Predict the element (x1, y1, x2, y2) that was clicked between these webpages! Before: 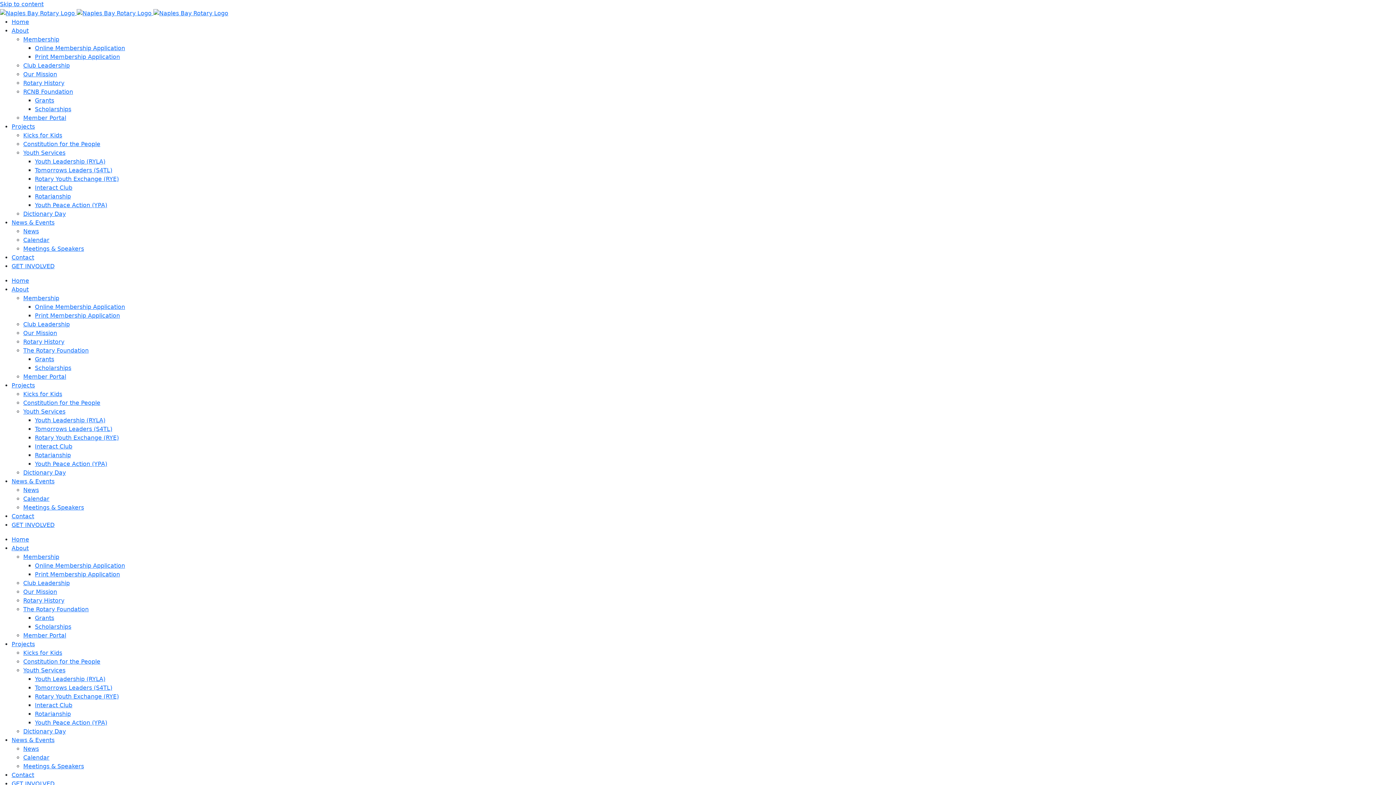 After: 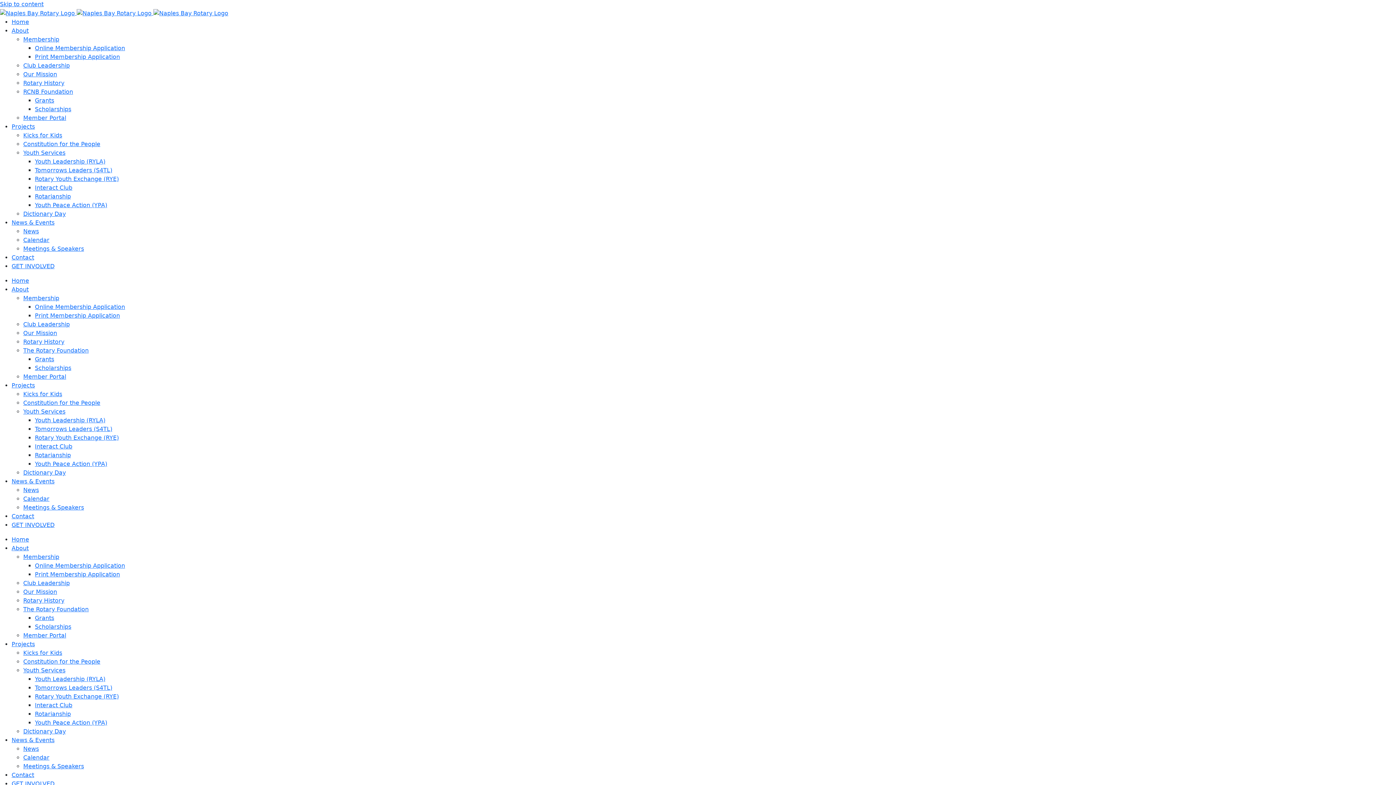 Action: label: Rotarianship bbox: (34, 451, 70, 458)